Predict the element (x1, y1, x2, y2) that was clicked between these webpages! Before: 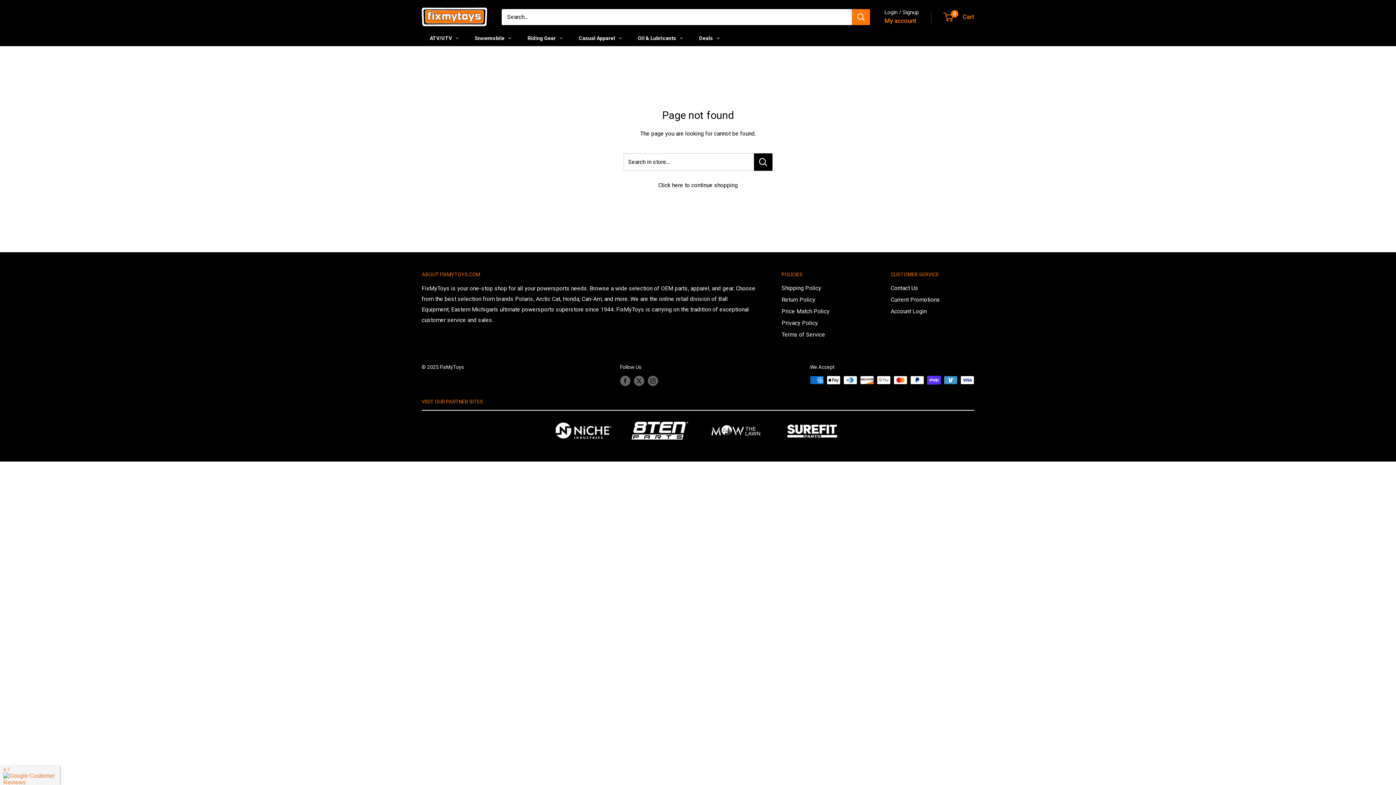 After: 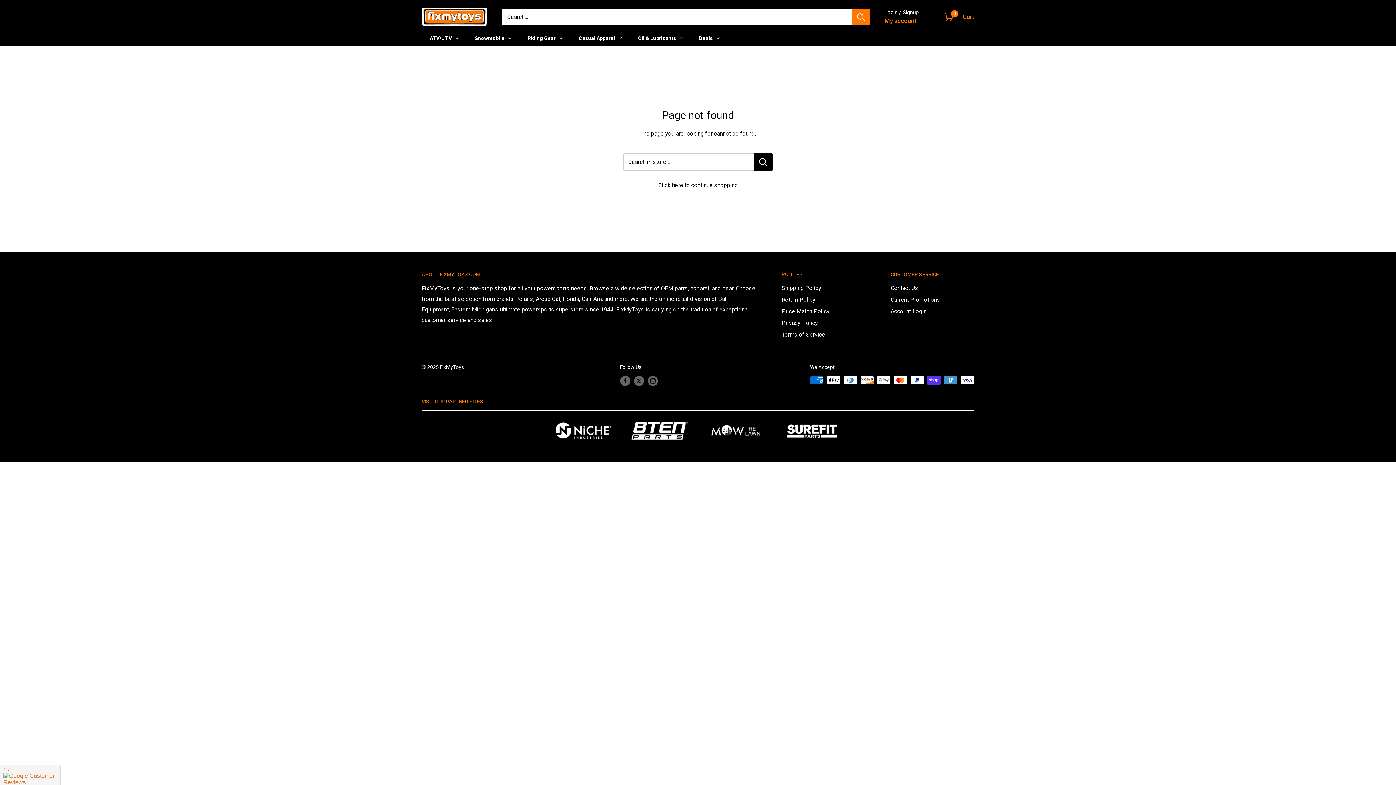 Action: bbox: (621, 418, 698, 443)